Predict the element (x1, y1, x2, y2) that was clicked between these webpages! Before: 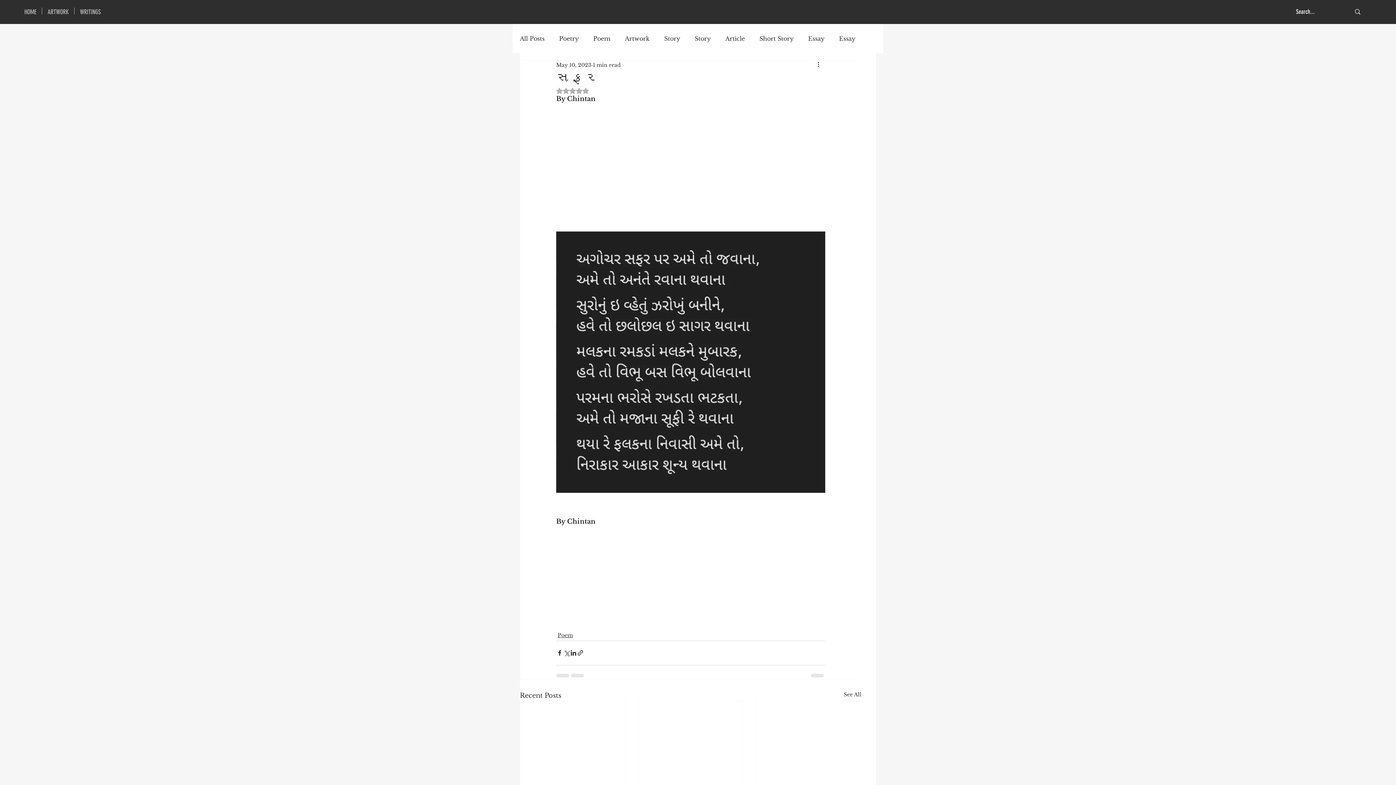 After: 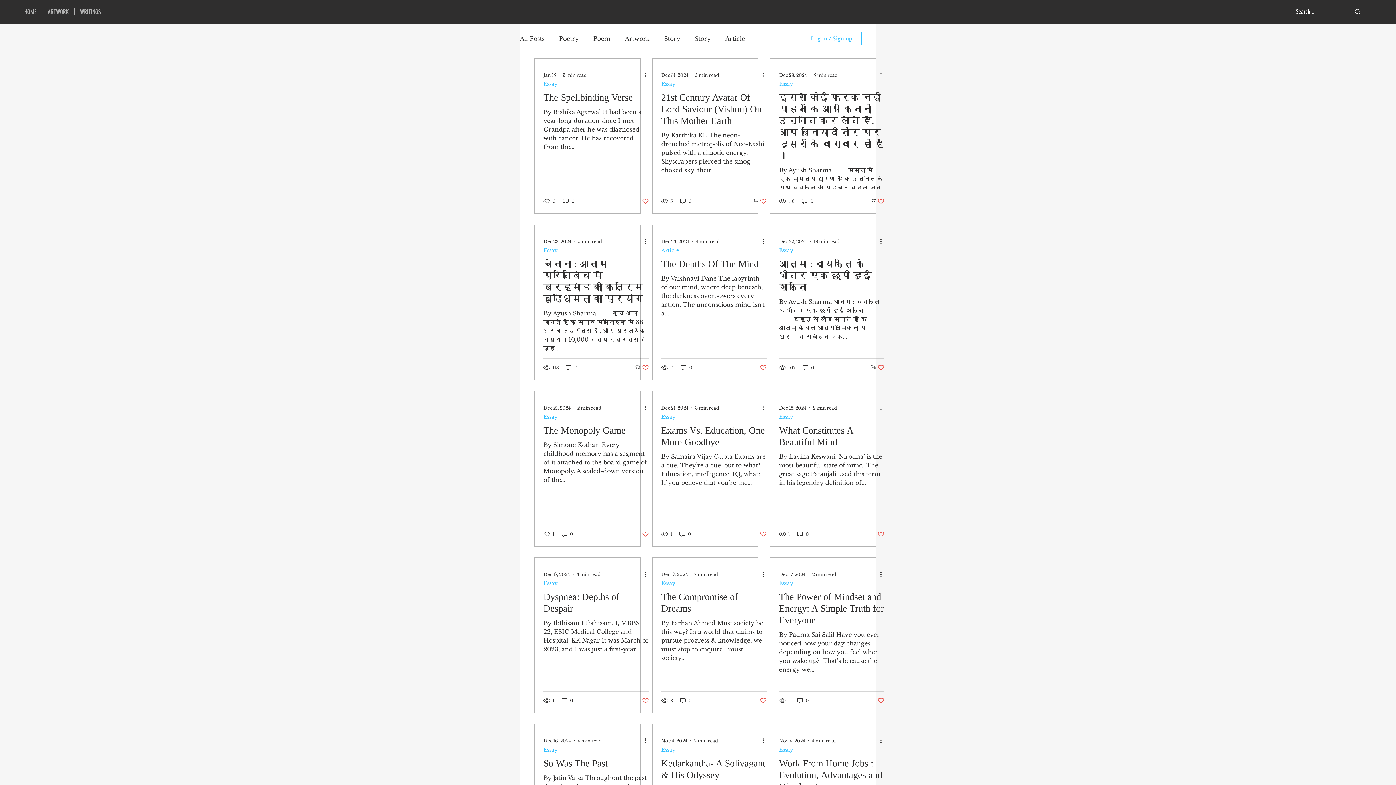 Action: bbox: (839, 34, 855, 42) label: Essay